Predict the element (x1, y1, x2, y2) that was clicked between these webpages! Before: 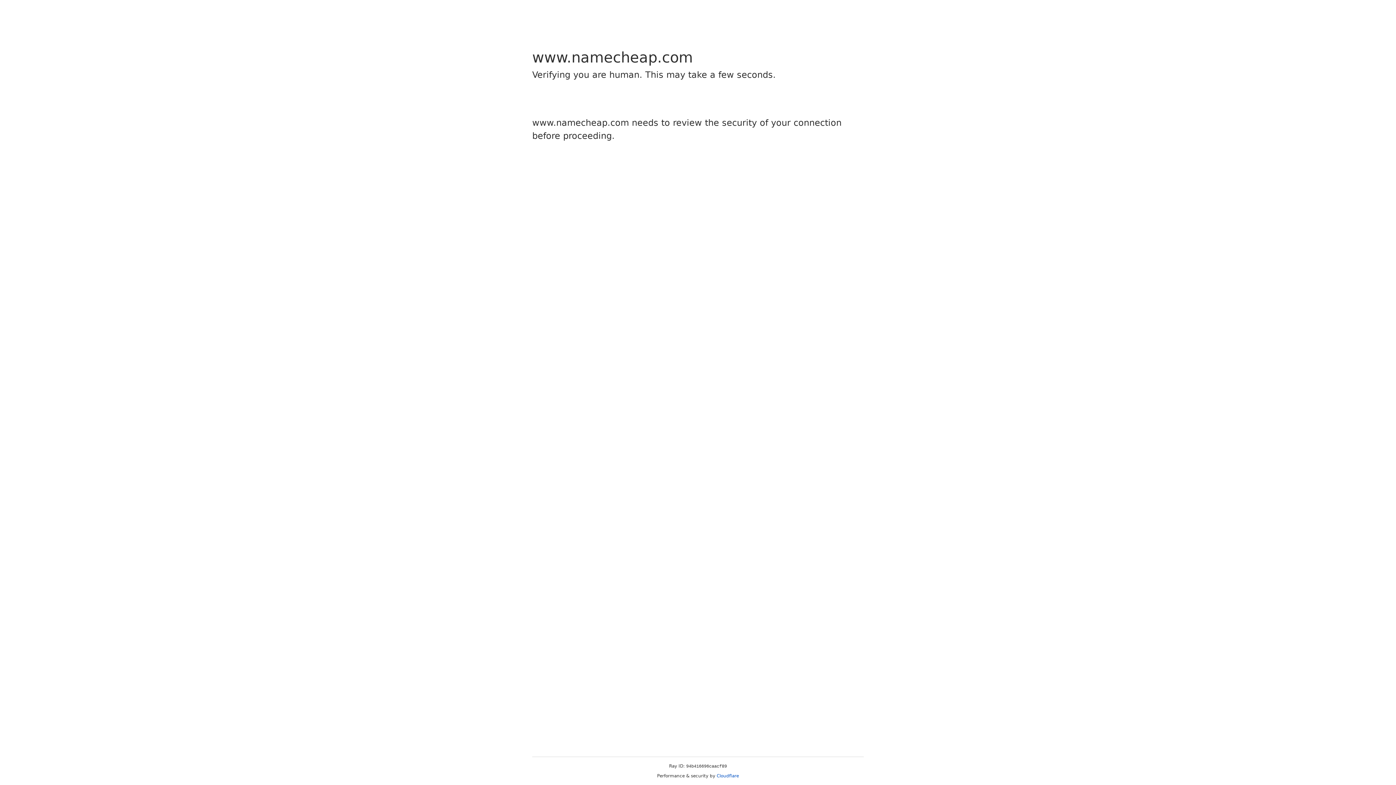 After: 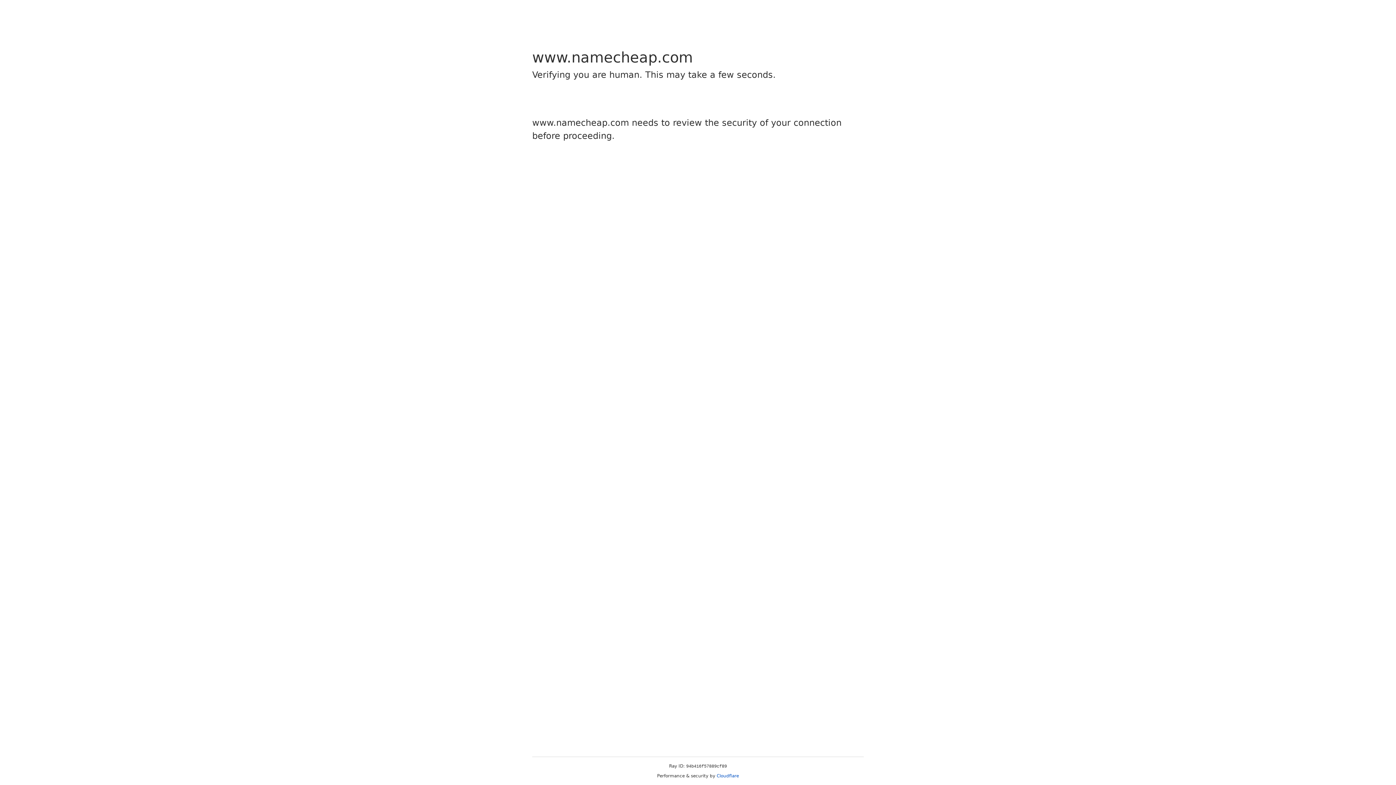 Action: bbox: (716, 773, 739, 778) label: Cloudflare